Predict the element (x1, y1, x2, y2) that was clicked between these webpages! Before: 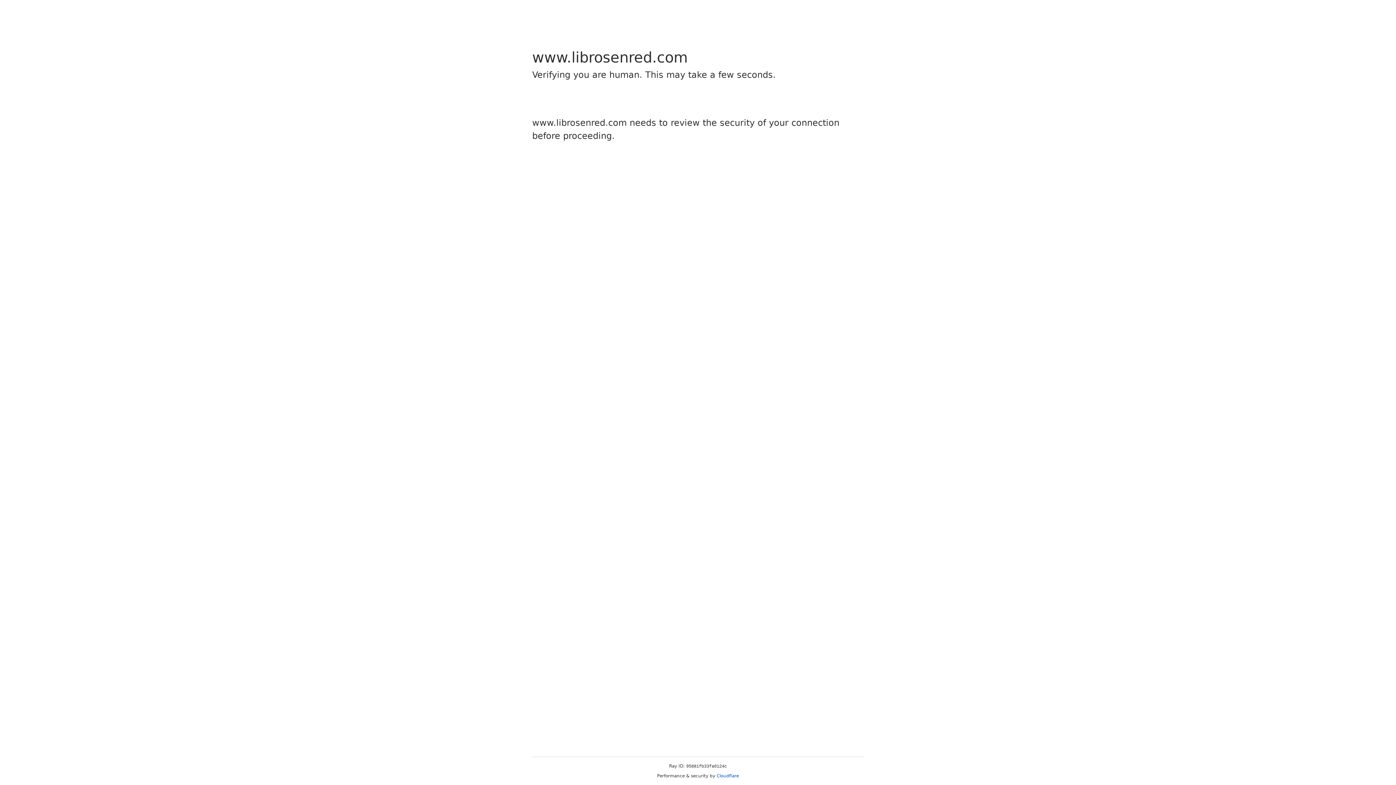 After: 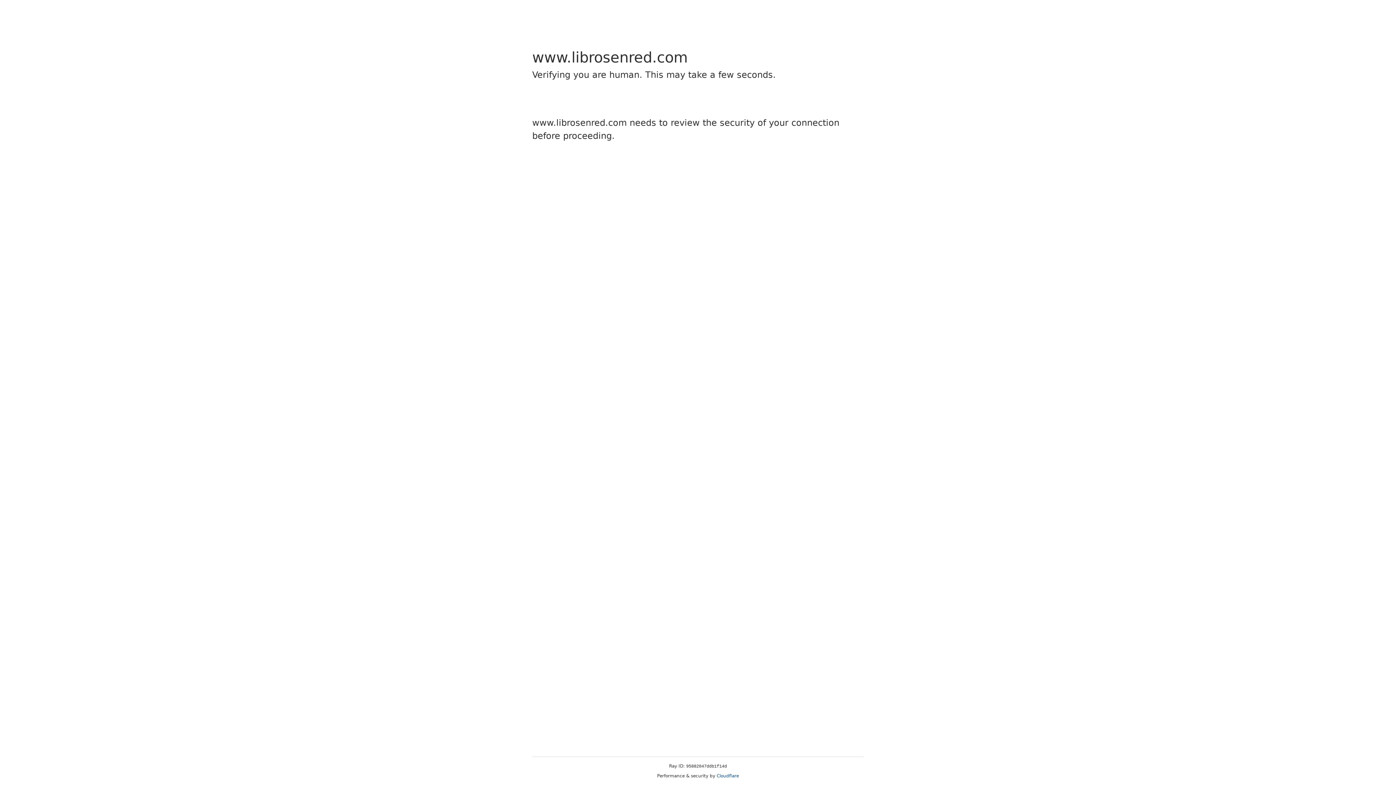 Action: label: Cloudflare bbox: (716, 773, 739, 778)